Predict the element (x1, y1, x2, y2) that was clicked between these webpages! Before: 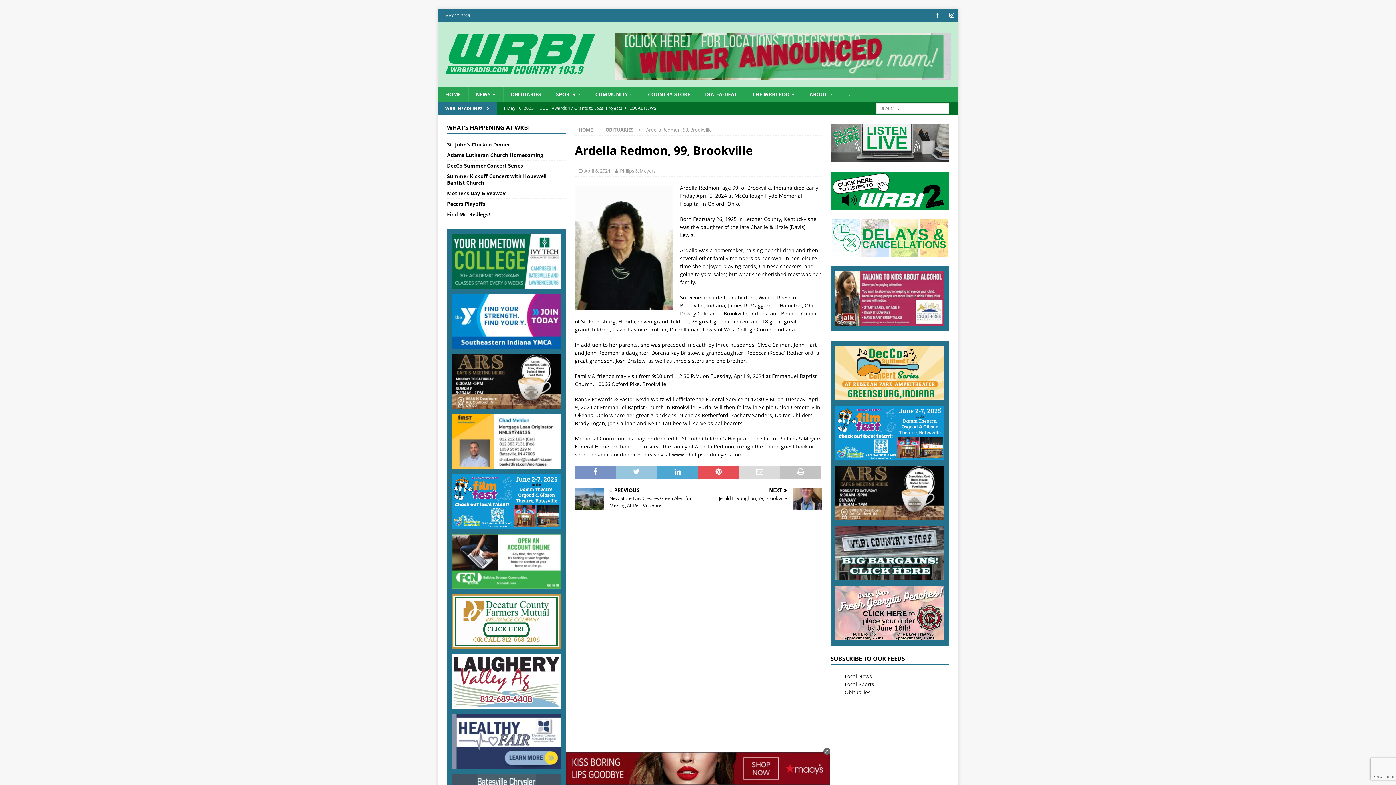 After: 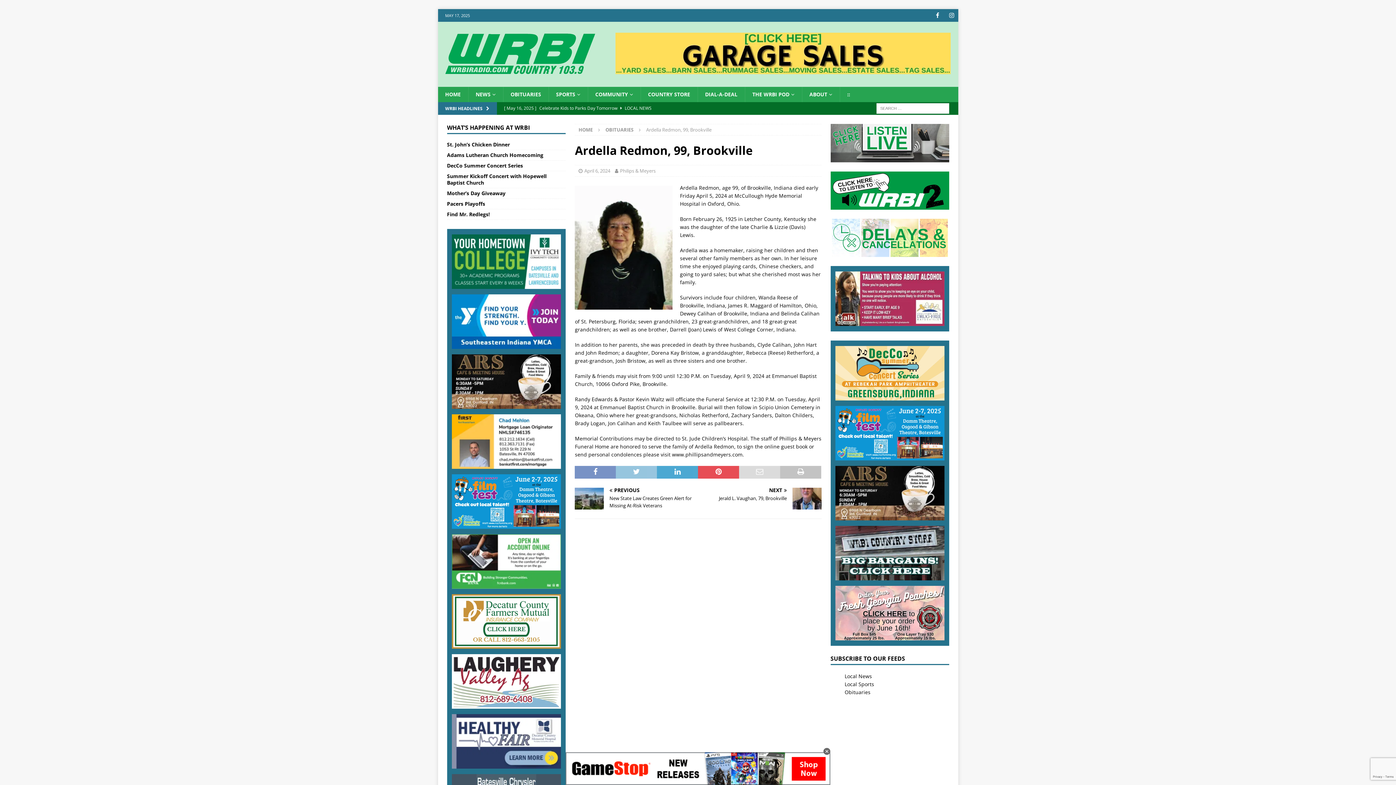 Action: bbox: (835, 574, 944, 581)